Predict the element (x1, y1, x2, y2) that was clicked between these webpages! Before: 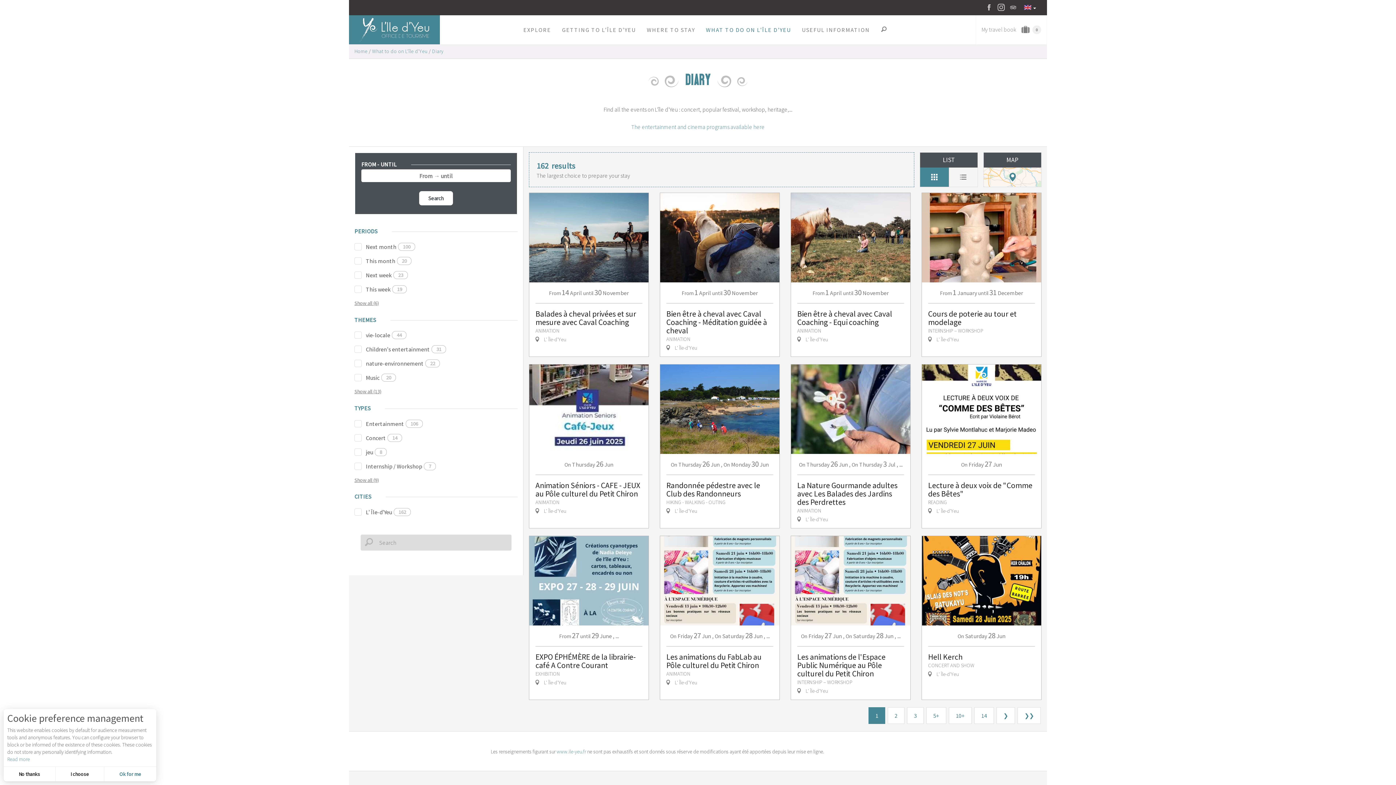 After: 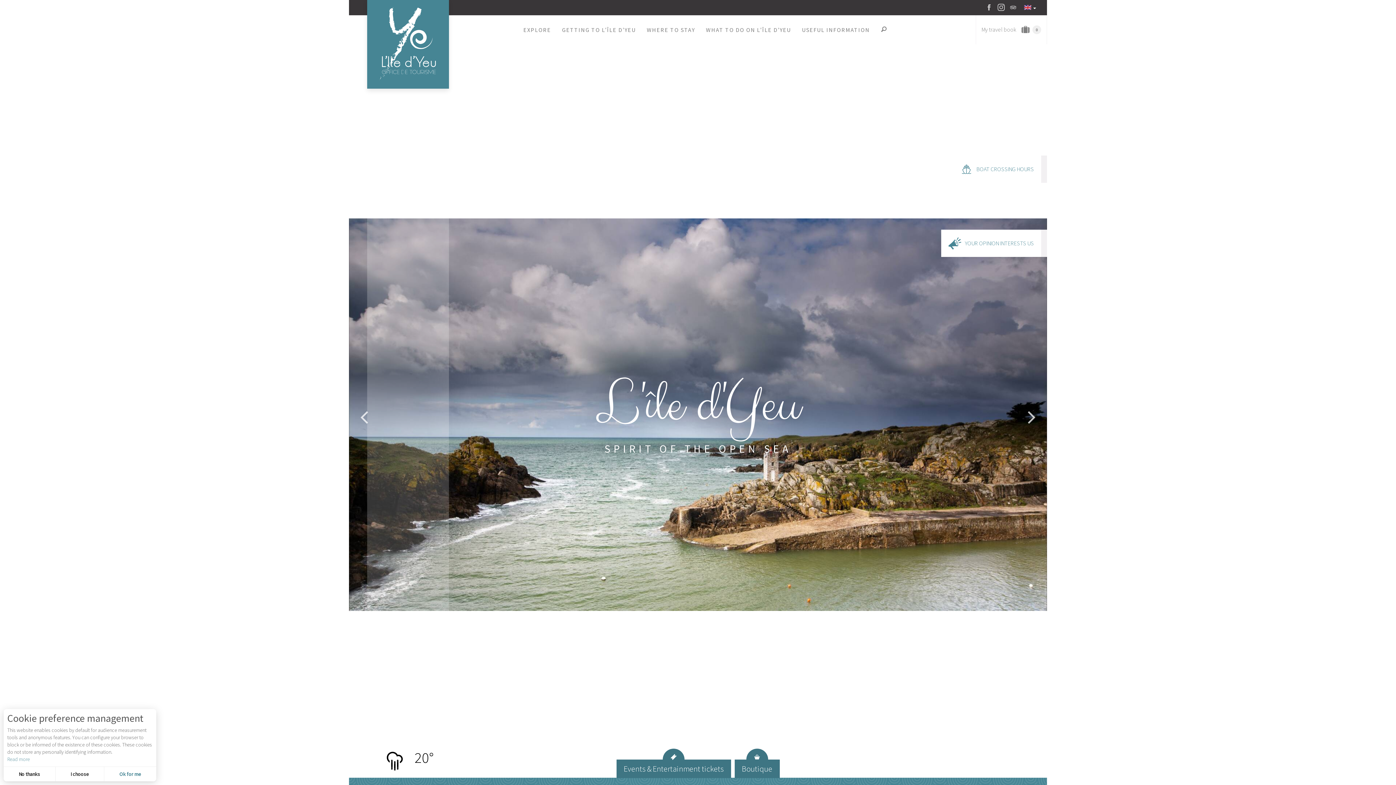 Action: label: Home bbox: (354, 48, 367, 54)